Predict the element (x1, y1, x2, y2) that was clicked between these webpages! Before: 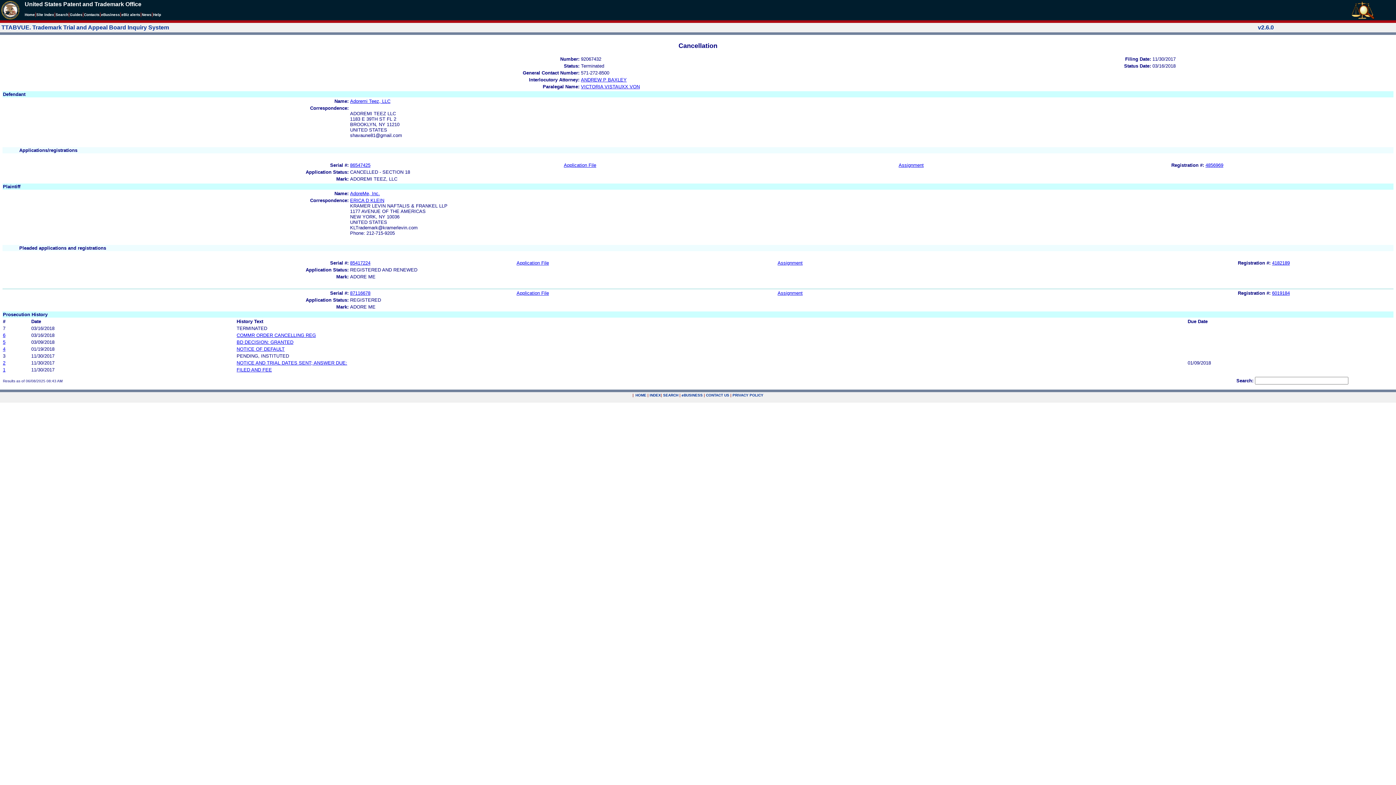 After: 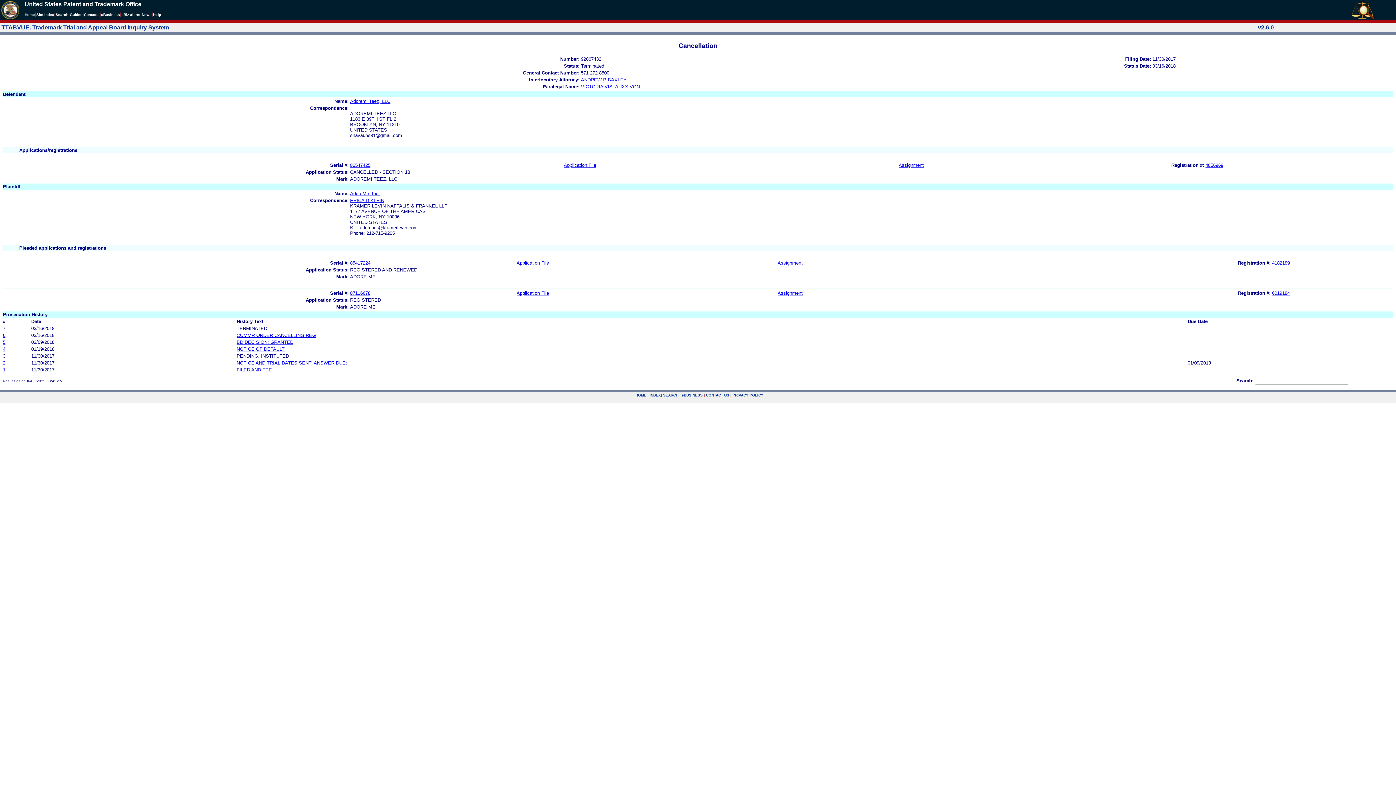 Action: bbox: (516, 260, 549, 265) label: Application File